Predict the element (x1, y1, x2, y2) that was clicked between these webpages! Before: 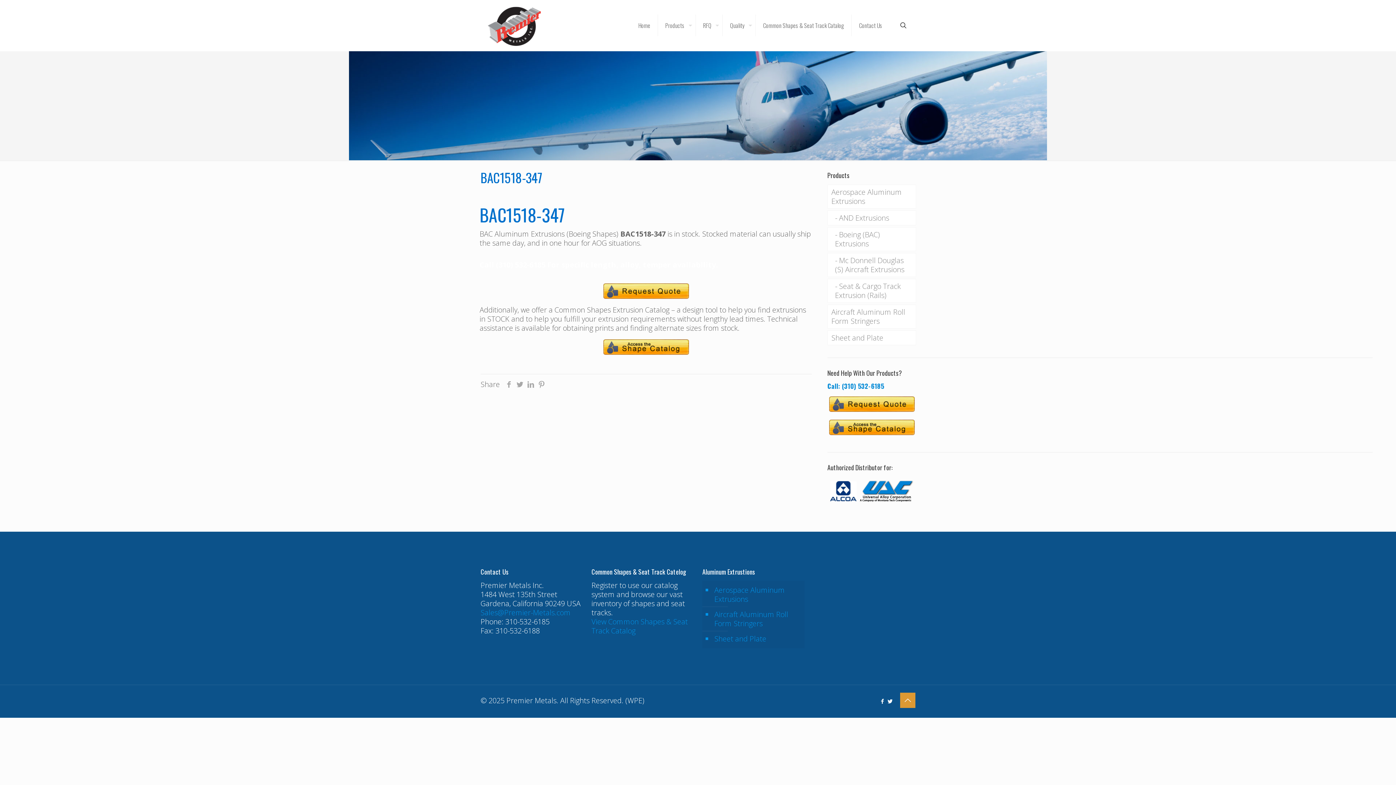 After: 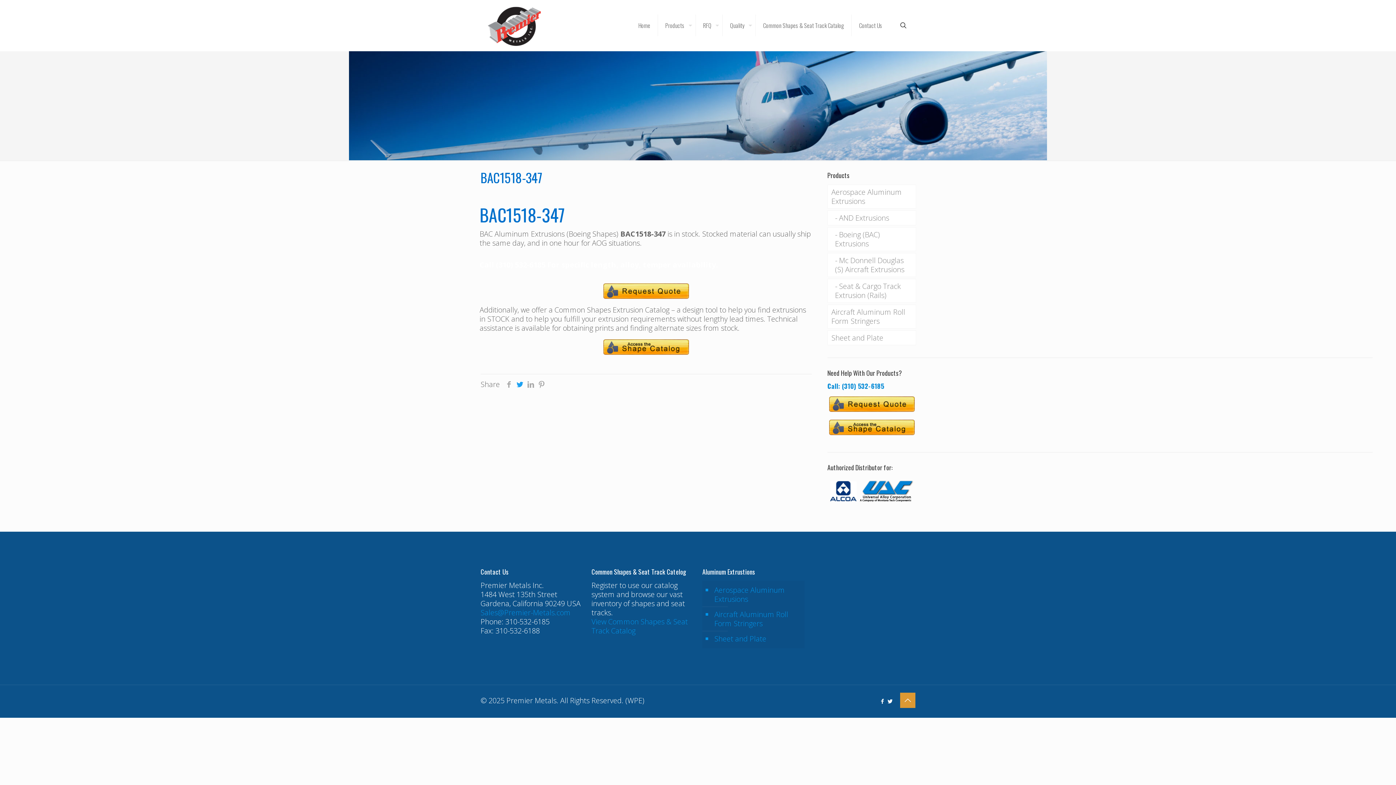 Action: bbox: (514, 379, 525, 389)